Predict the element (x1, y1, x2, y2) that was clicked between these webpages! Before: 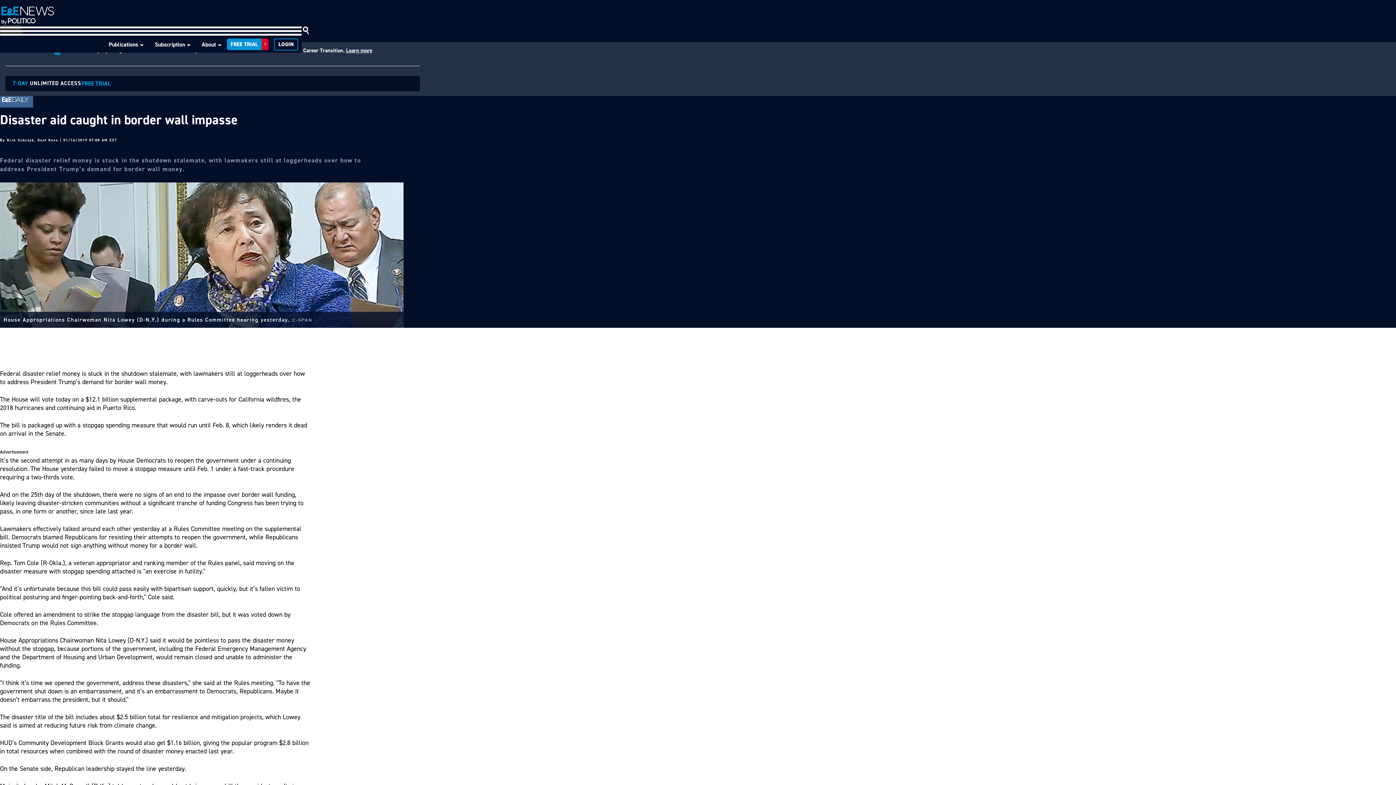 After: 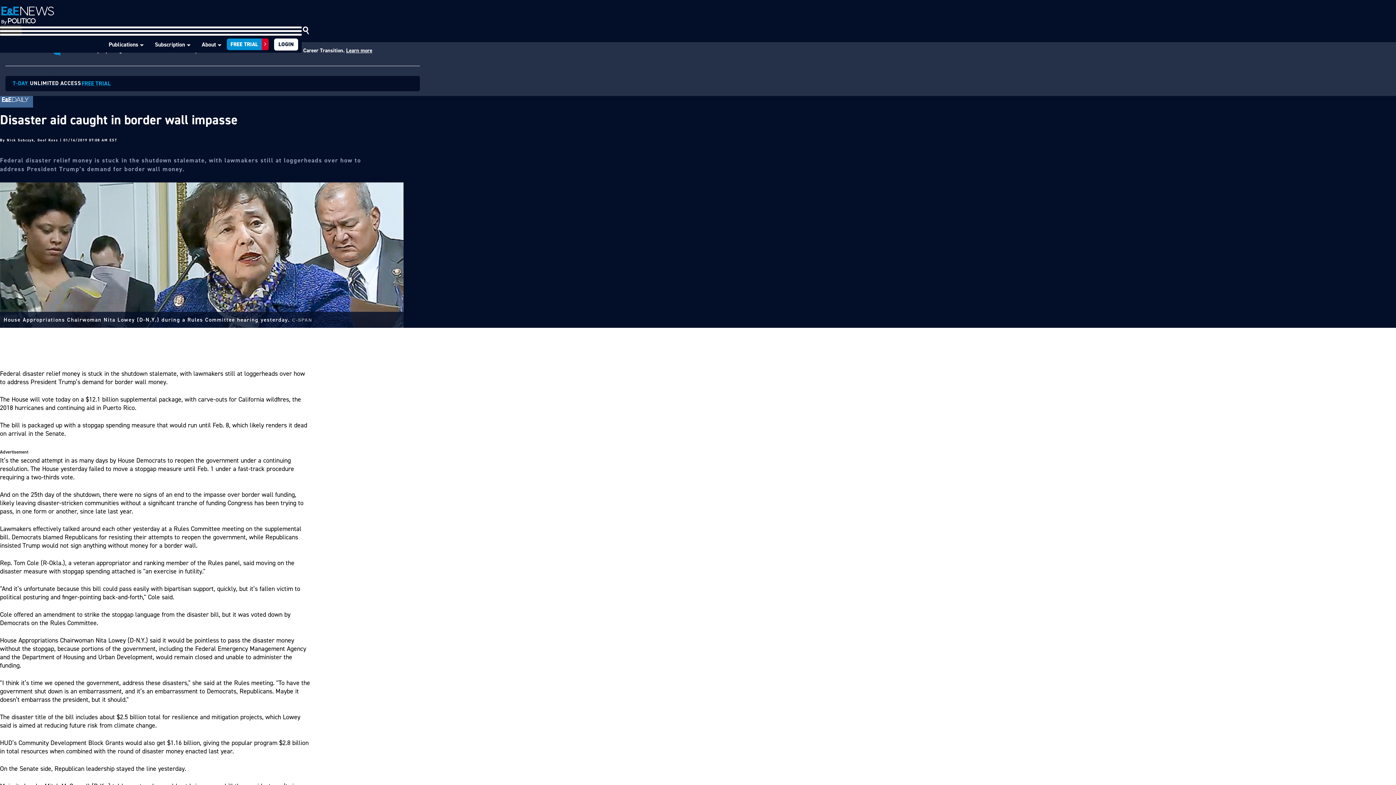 Action: label: LOGIN bbox: (274, 38, 298, 50)